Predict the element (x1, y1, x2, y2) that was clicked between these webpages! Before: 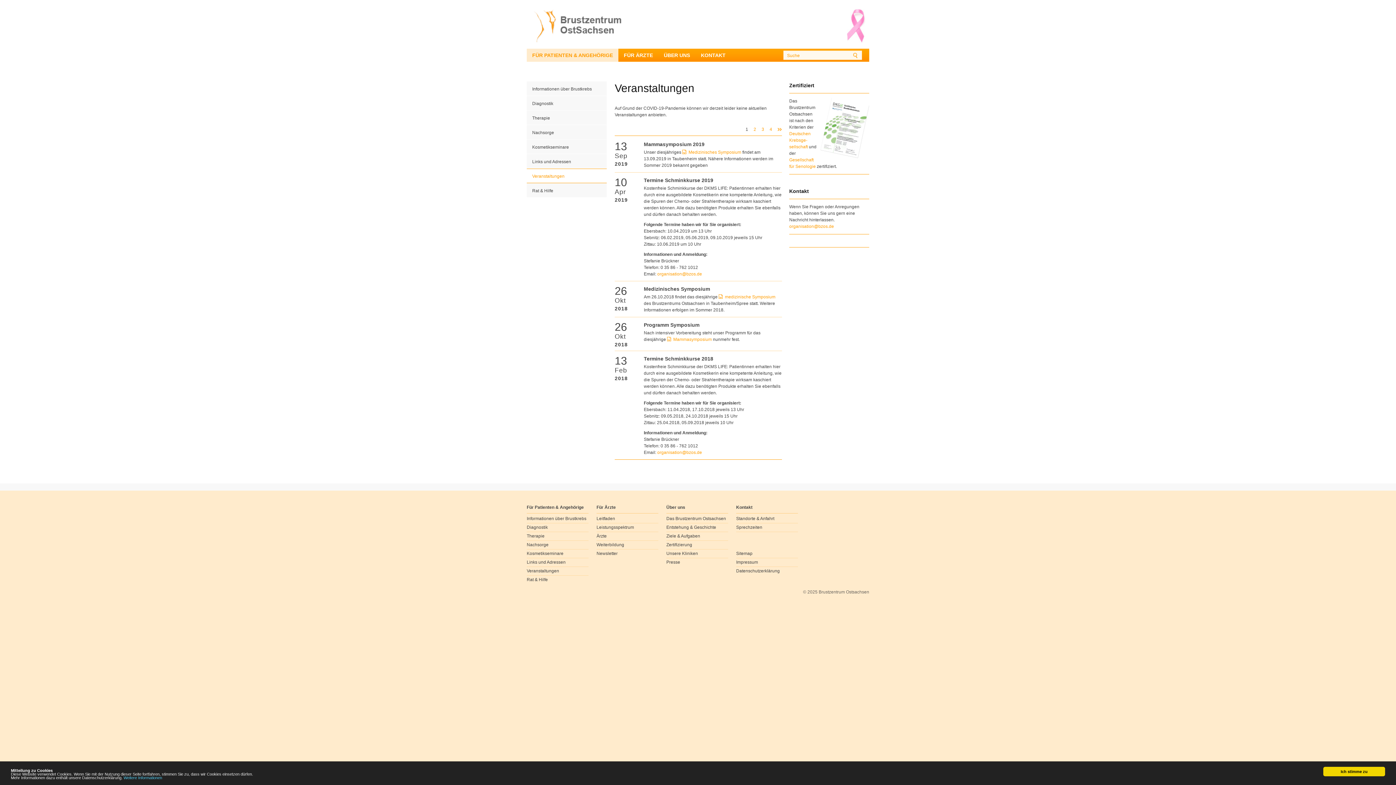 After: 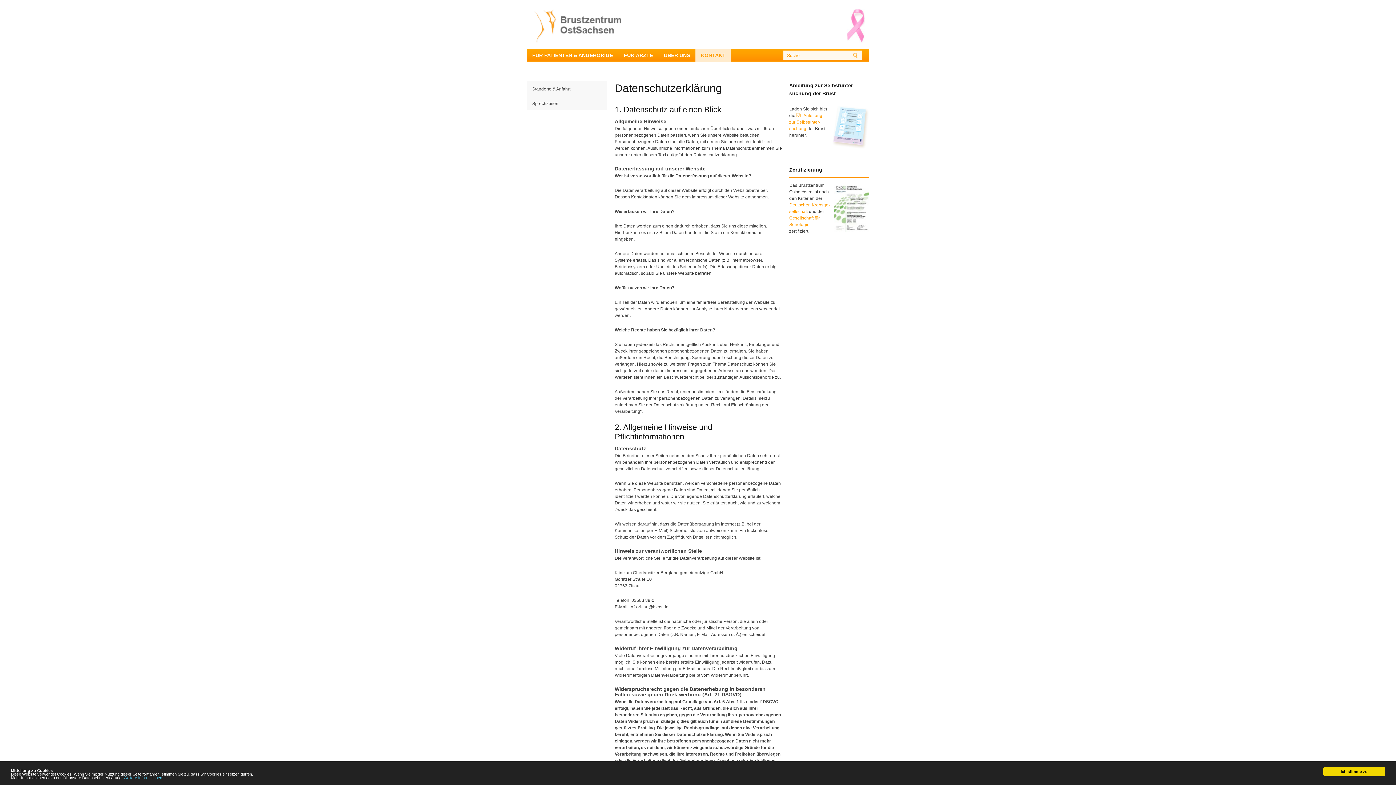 Action: bbox: (123, 776, 162, 780) label: Weitere Informationen